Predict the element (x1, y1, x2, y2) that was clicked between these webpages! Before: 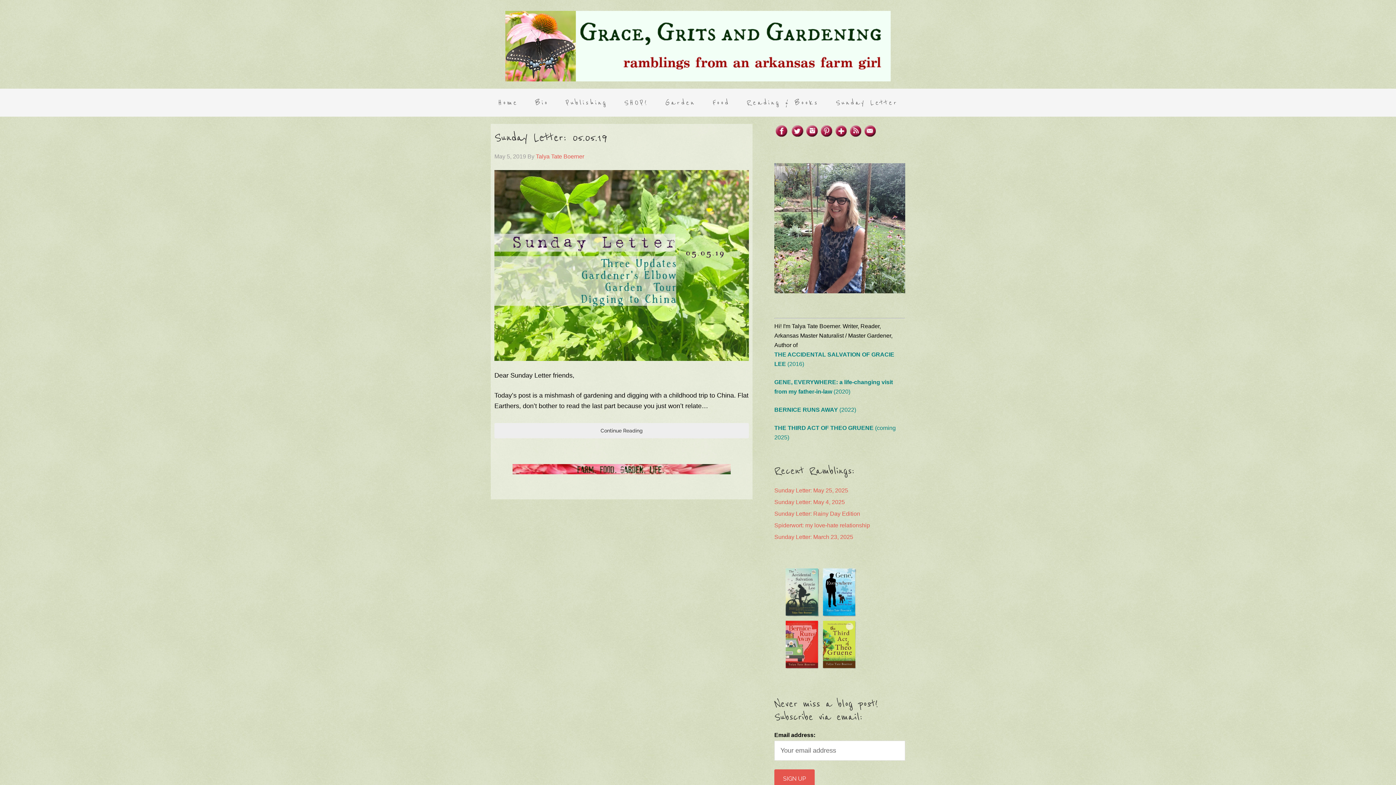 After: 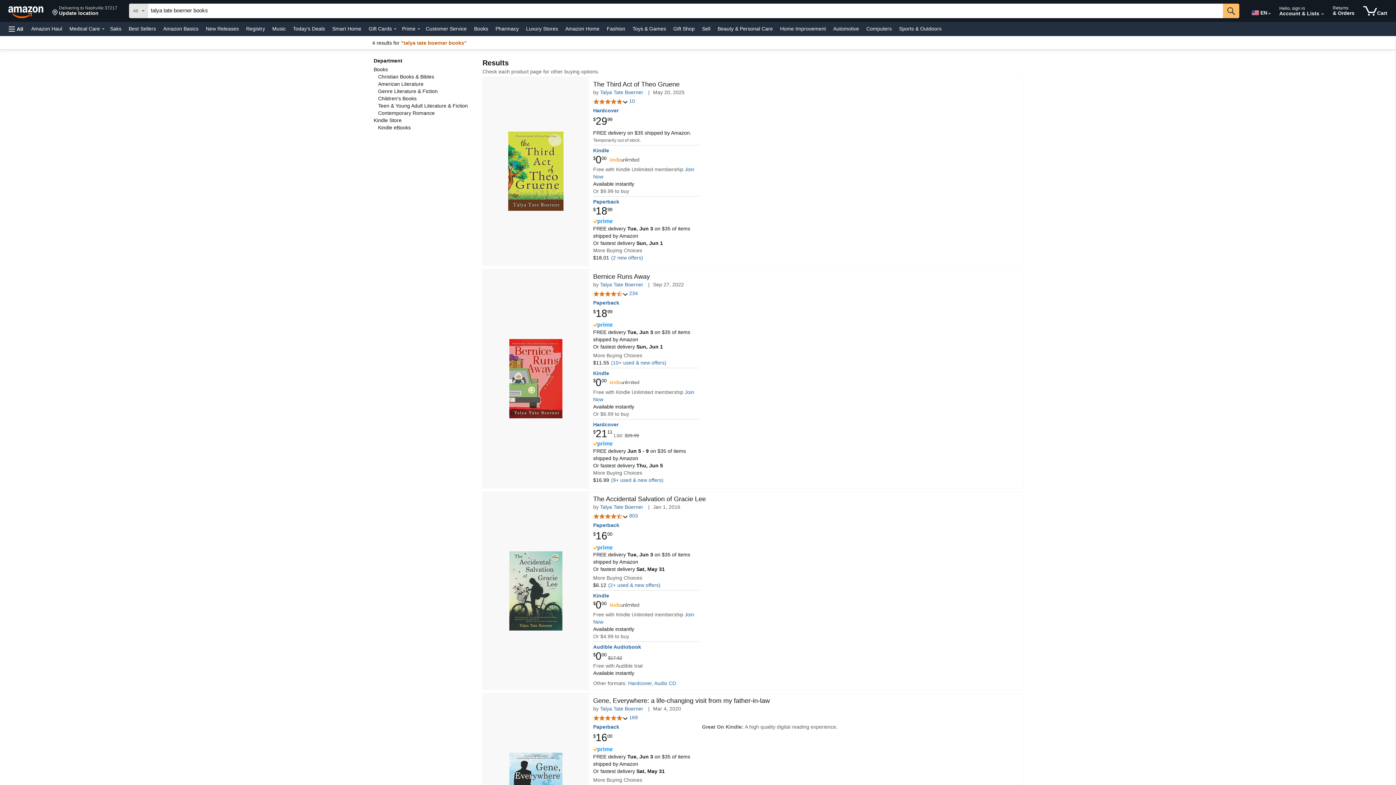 Action: bbox: (774, 667, 864, 673)